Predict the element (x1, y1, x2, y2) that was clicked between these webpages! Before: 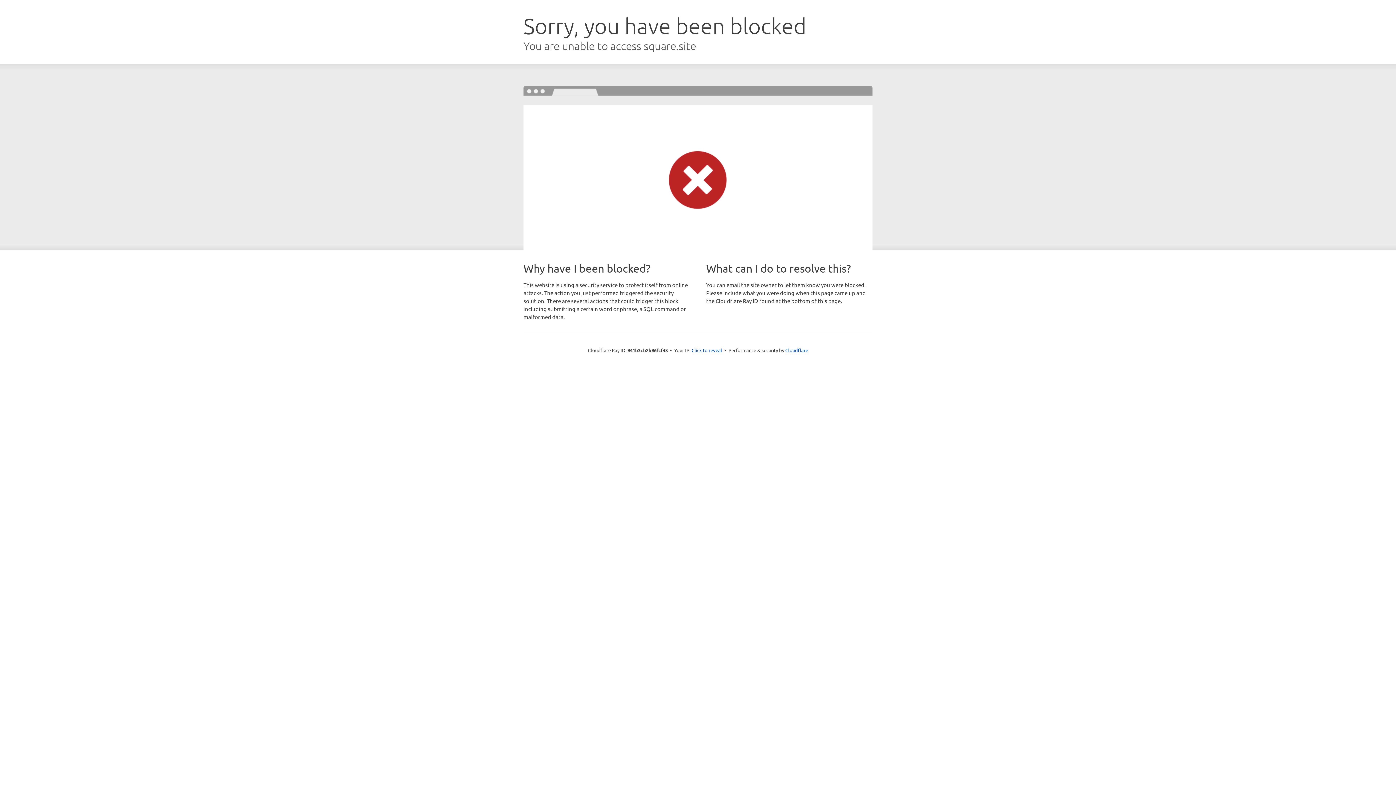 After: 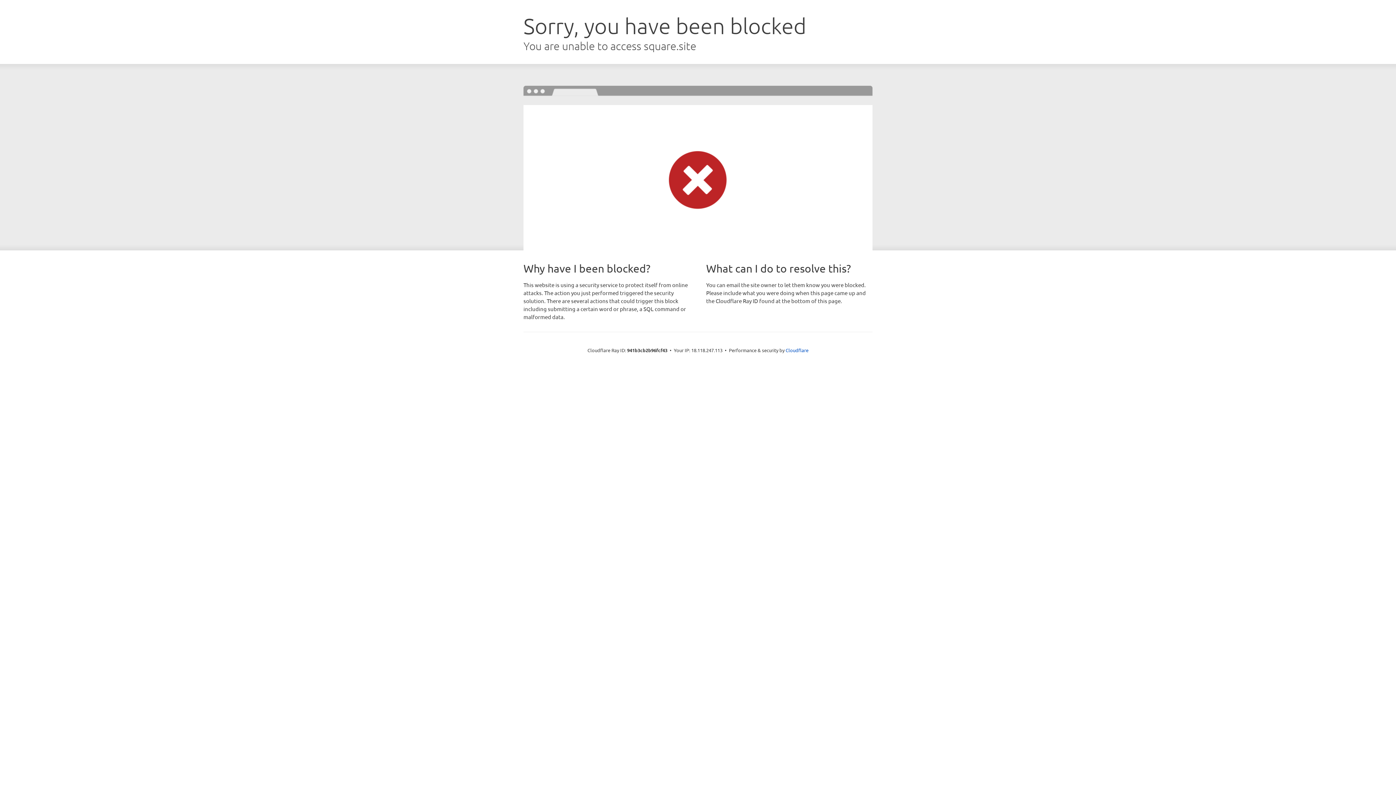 Action: label: Click to reveal bbox: (691, 346, 722, 353)